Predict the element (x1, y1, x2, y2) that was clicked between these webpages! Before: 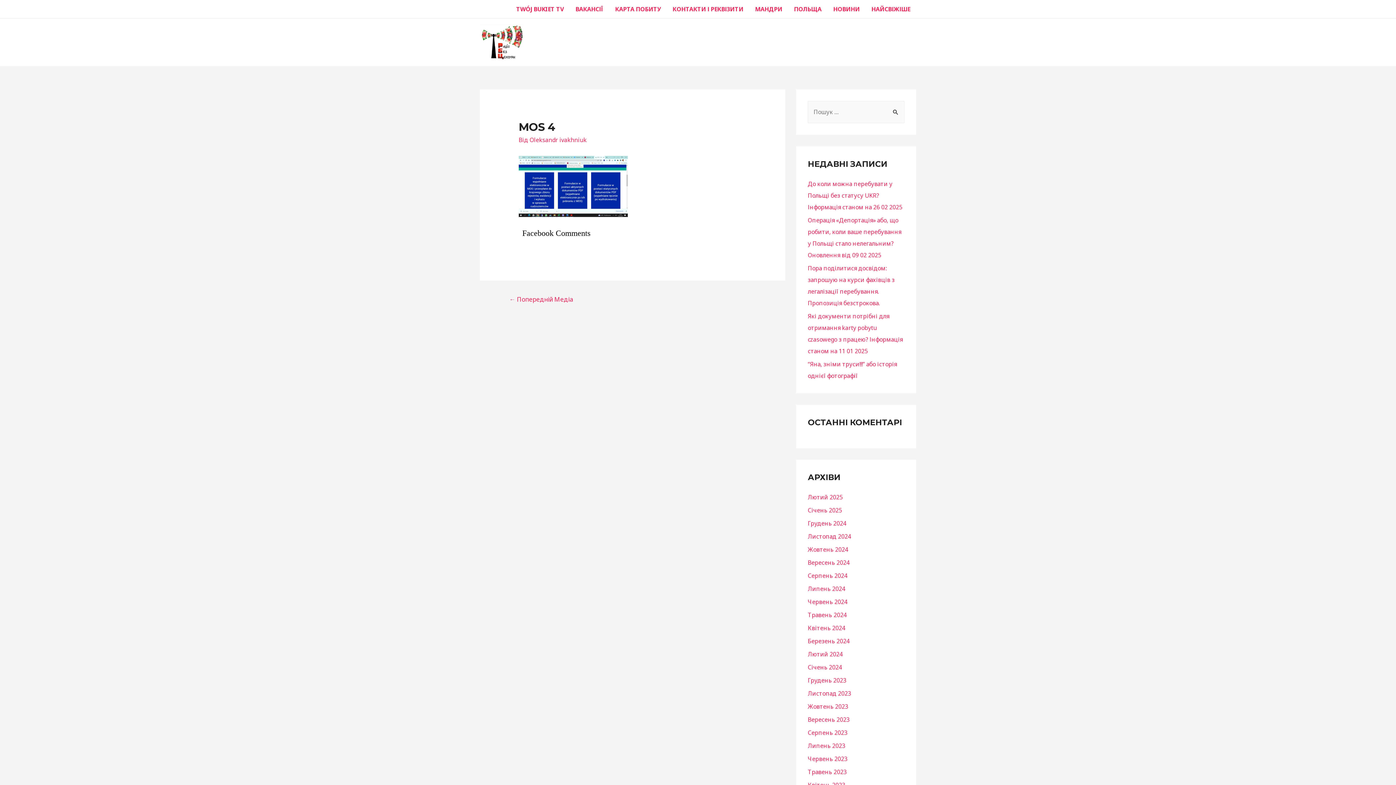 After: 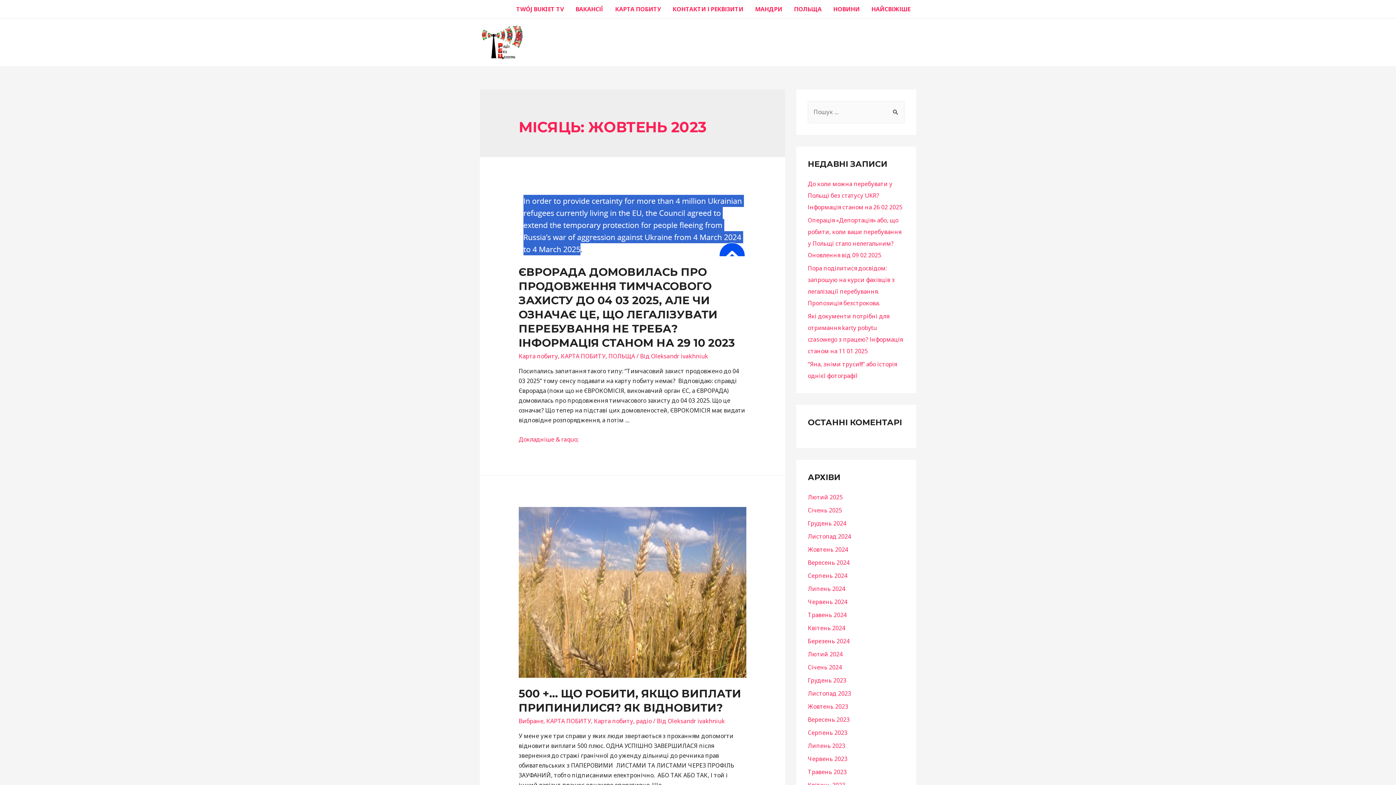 Action: label: Жовтень 2023 bbox: (808, 702, 848, 710)